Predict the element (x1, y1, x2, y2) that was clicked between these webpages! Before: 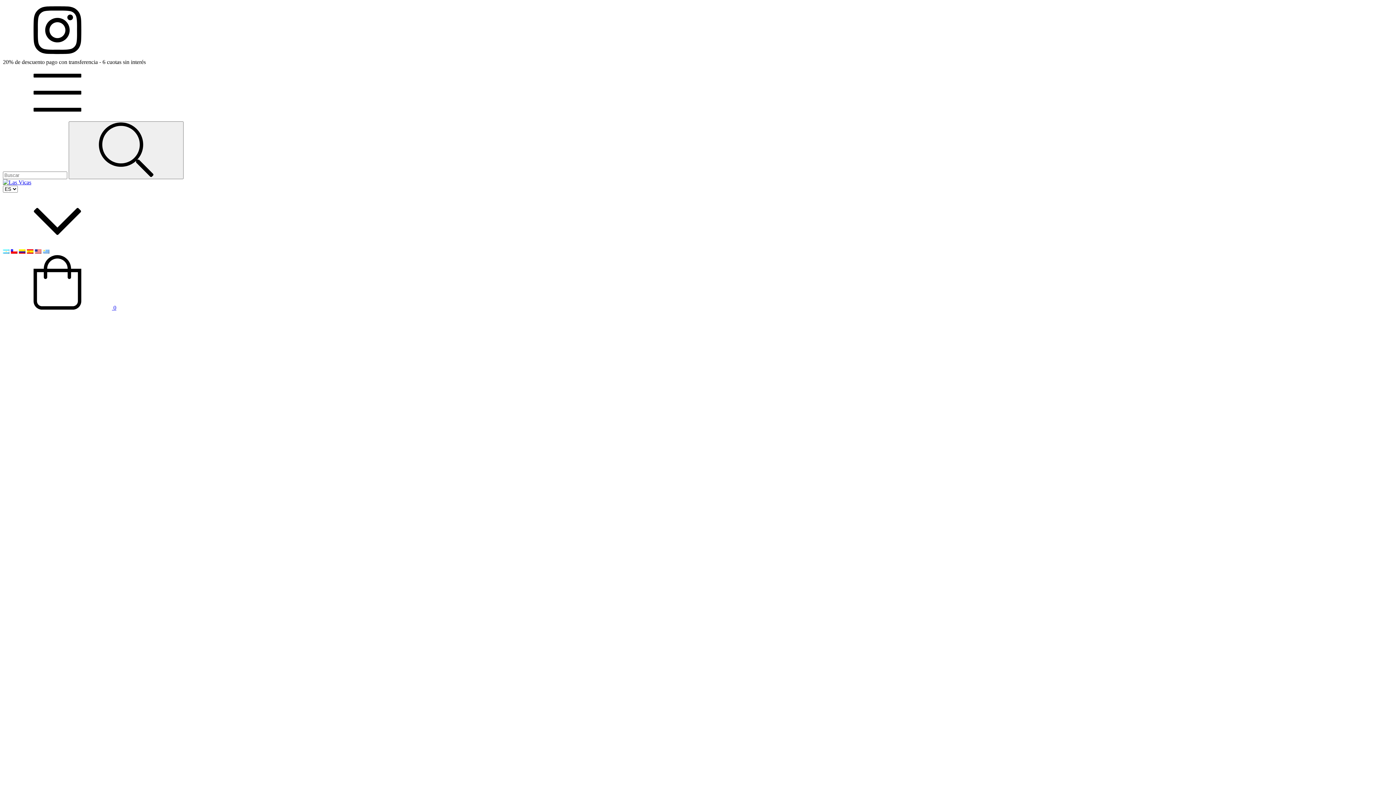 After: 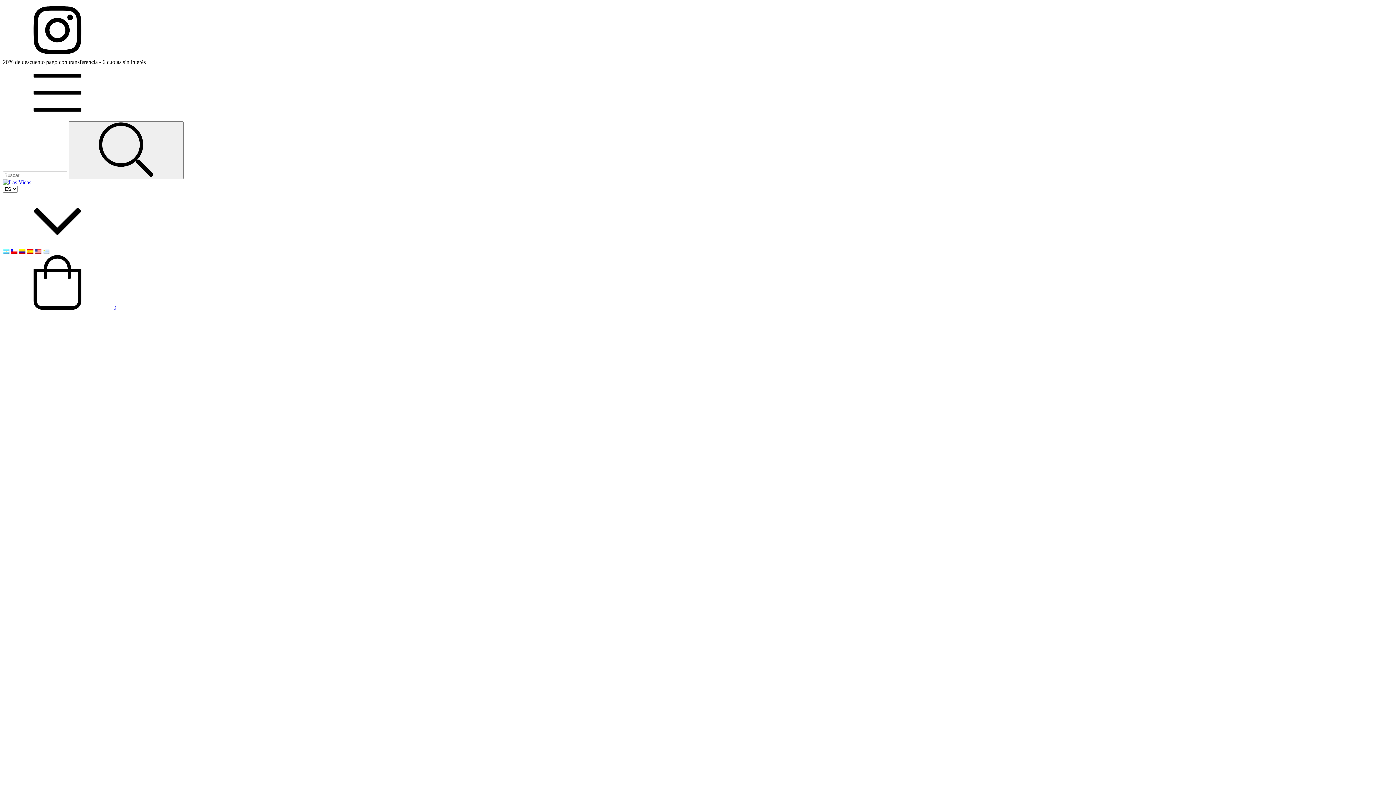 Action: label:  0 bbox: (2, 304, 116, 310)